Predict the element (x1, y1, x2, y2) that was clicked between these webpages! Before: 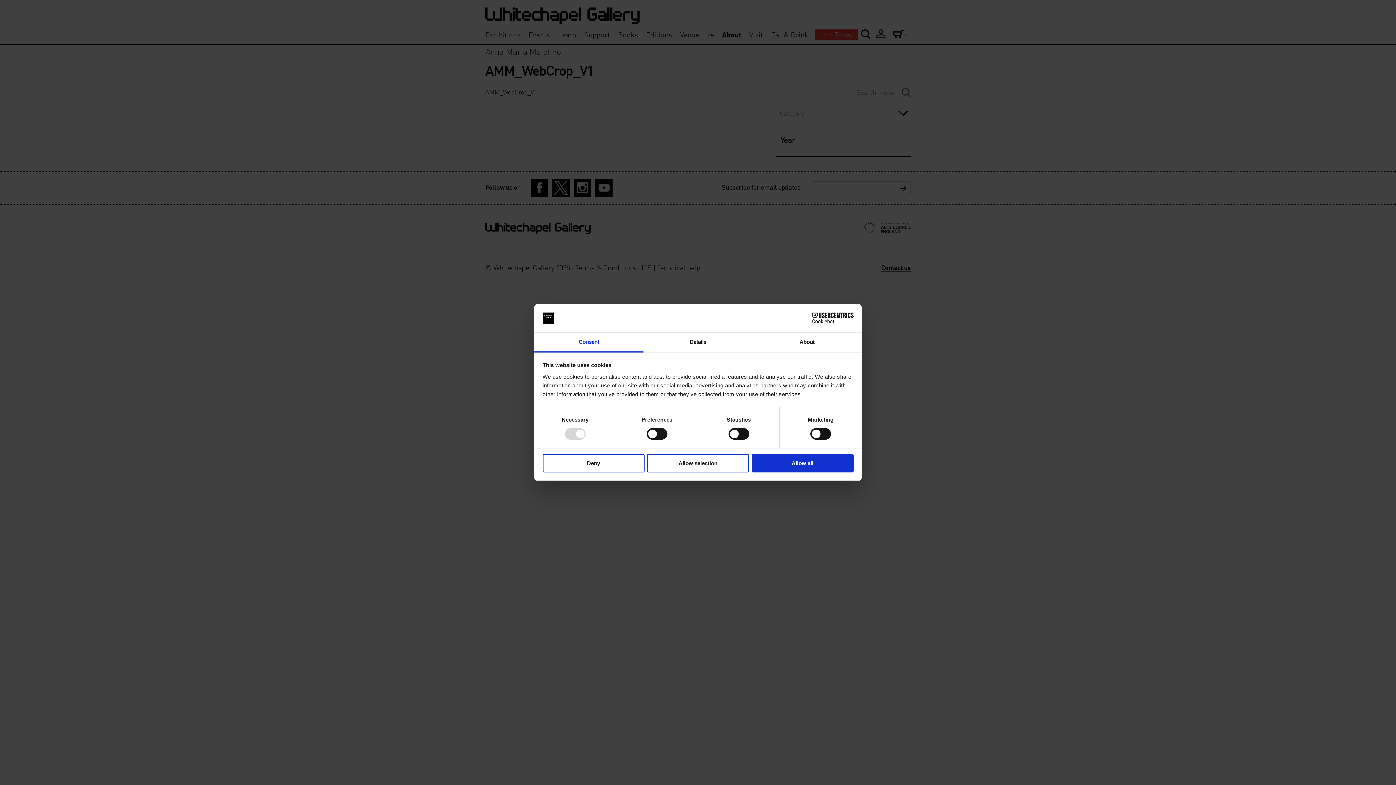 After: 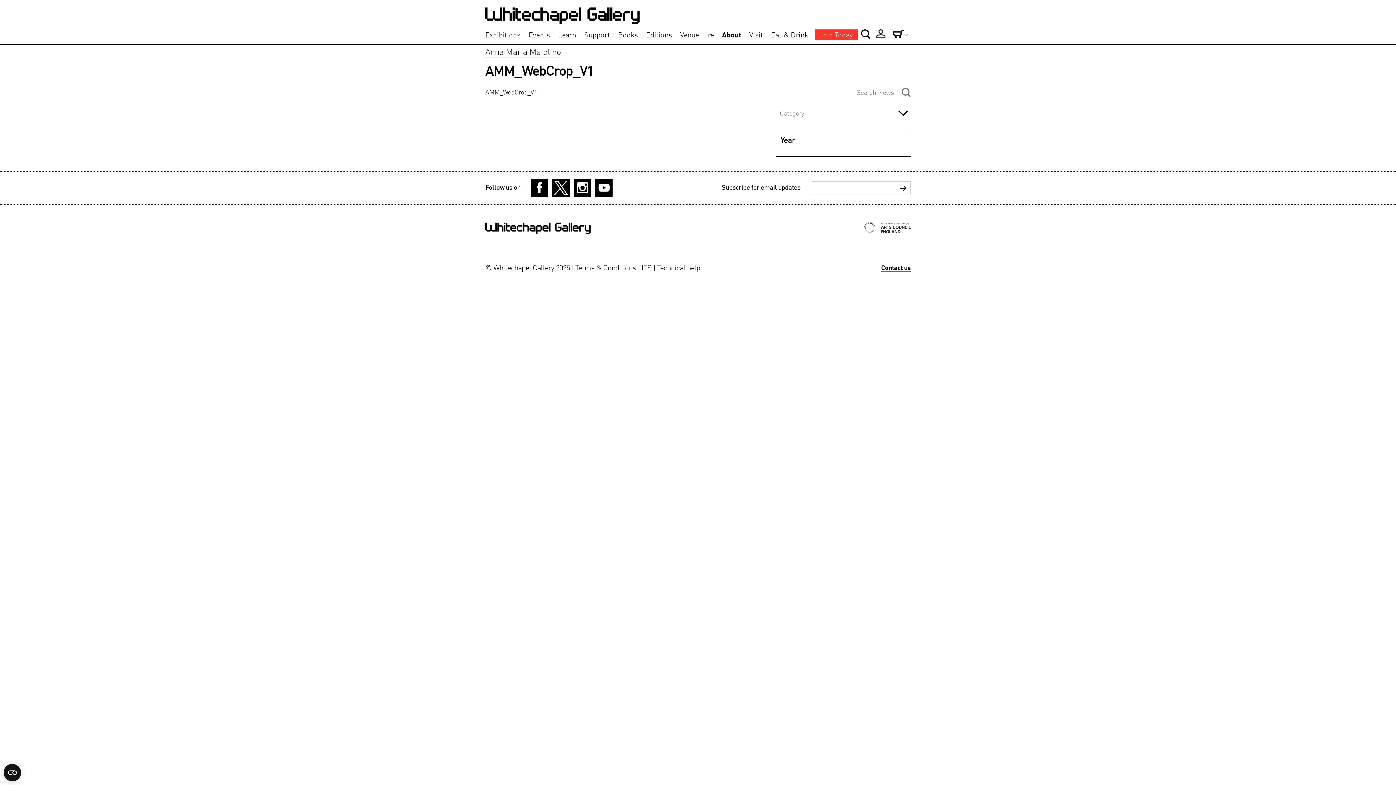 Action: label: Deny bbox: (542, 454, 644, 472)